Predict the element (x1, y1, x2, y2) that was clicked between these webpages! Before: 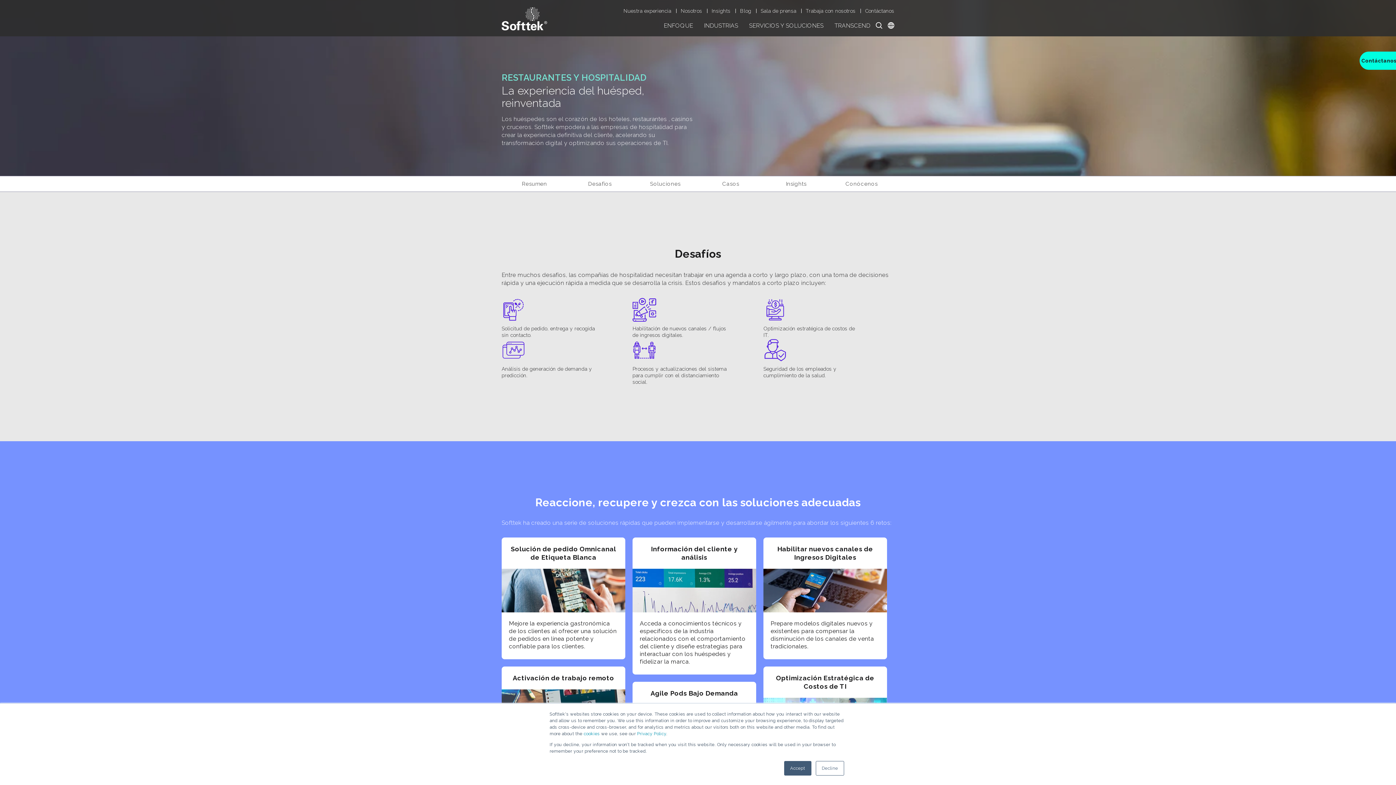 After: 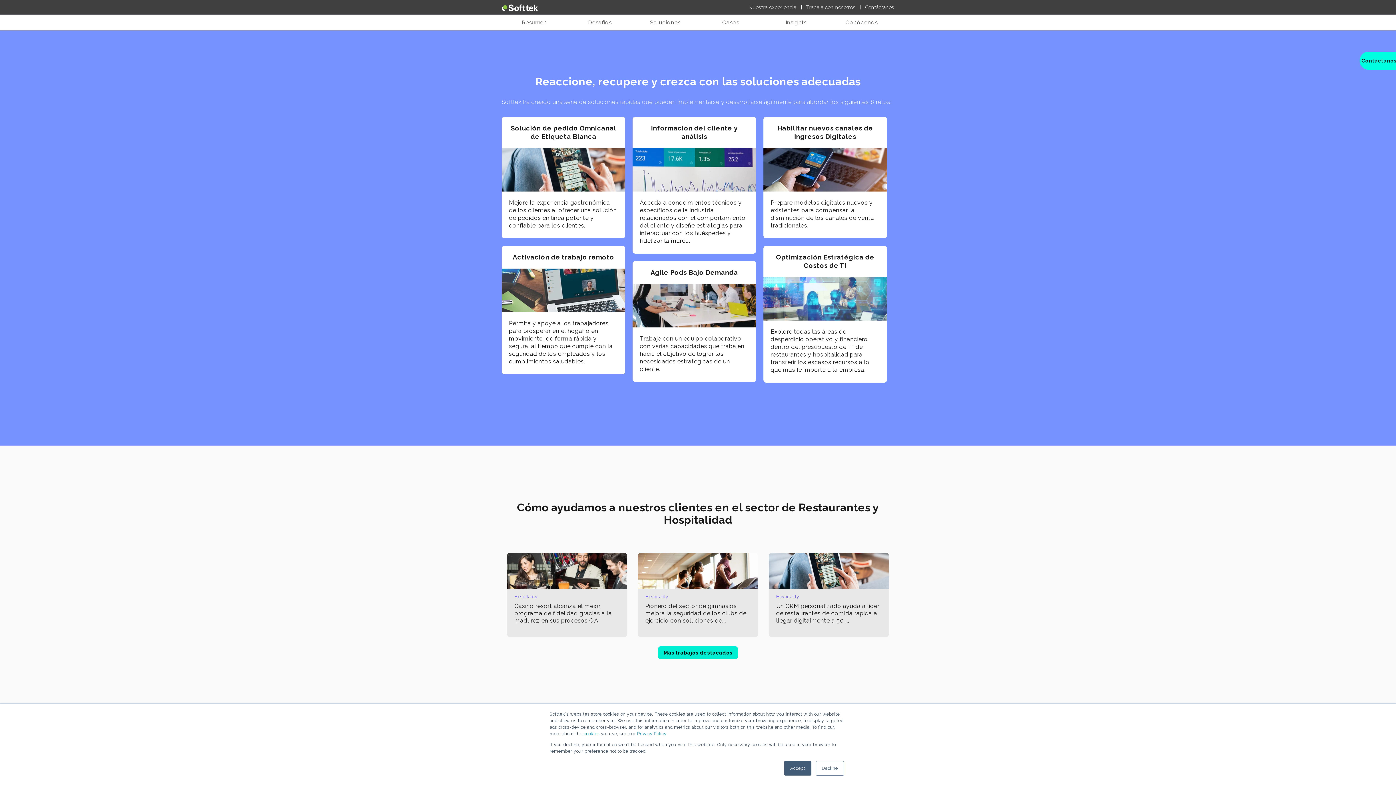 Action: bbox: (632, 181, 698, 186) label: Soluciones